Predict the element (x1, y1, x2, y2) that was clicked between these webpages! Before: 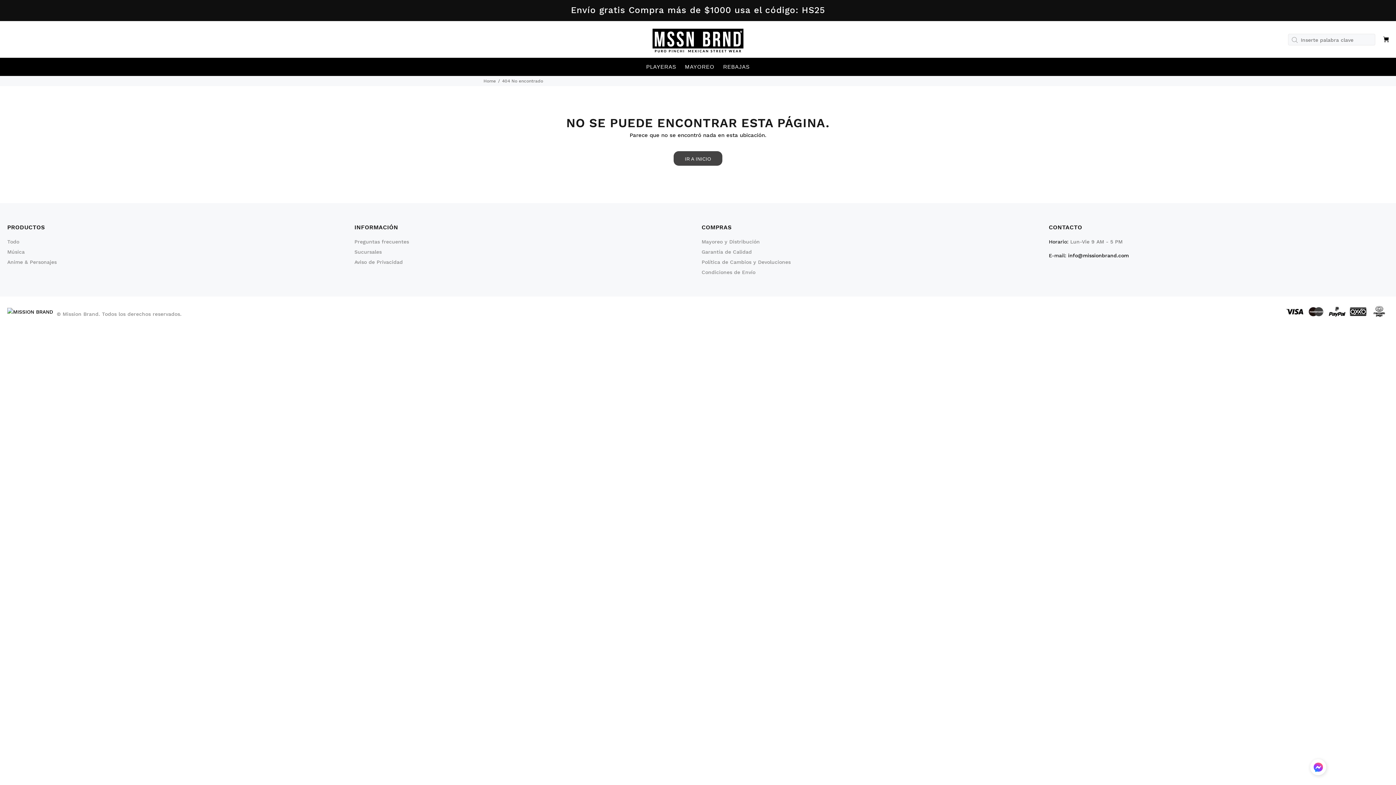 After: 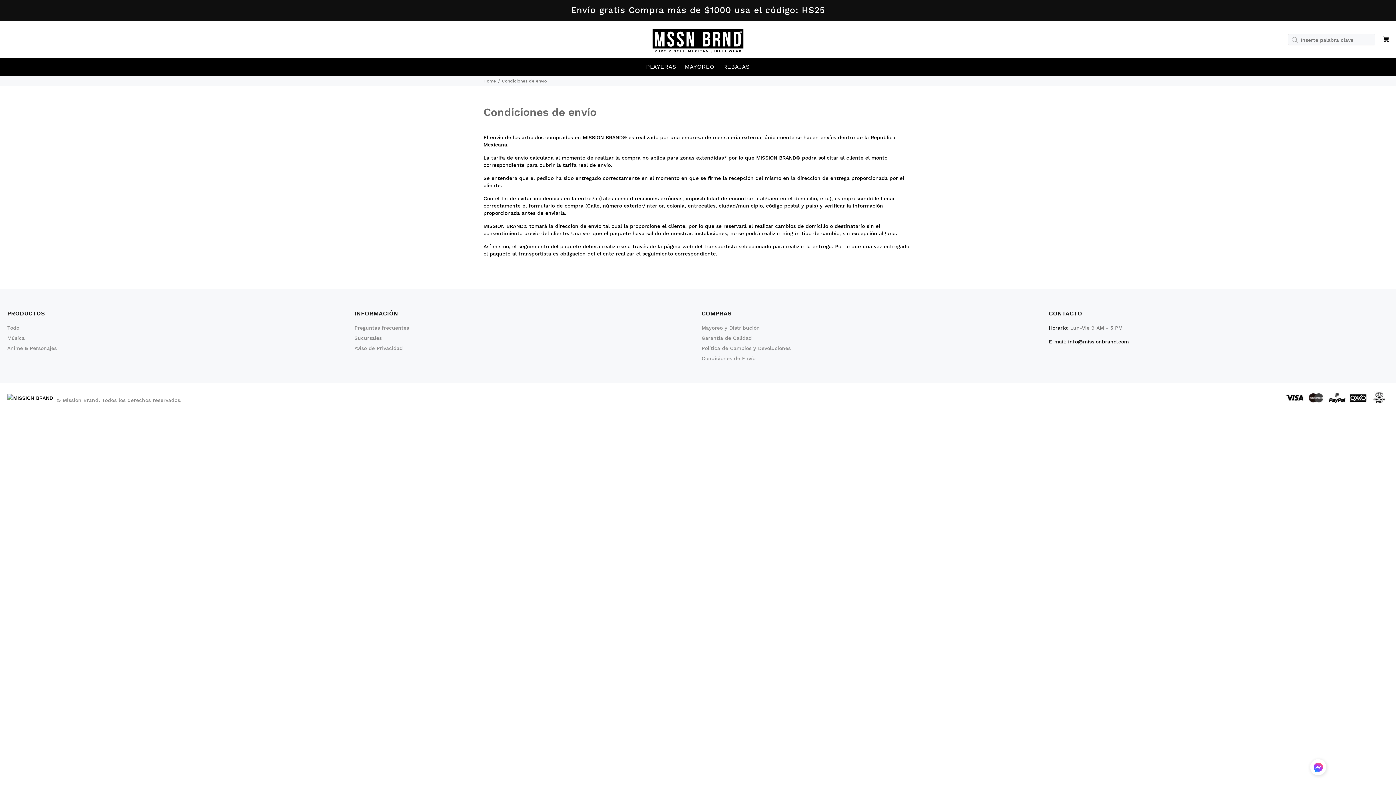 Action: label: Condiciones de Envío bbox: (701, 267, 755, 277)